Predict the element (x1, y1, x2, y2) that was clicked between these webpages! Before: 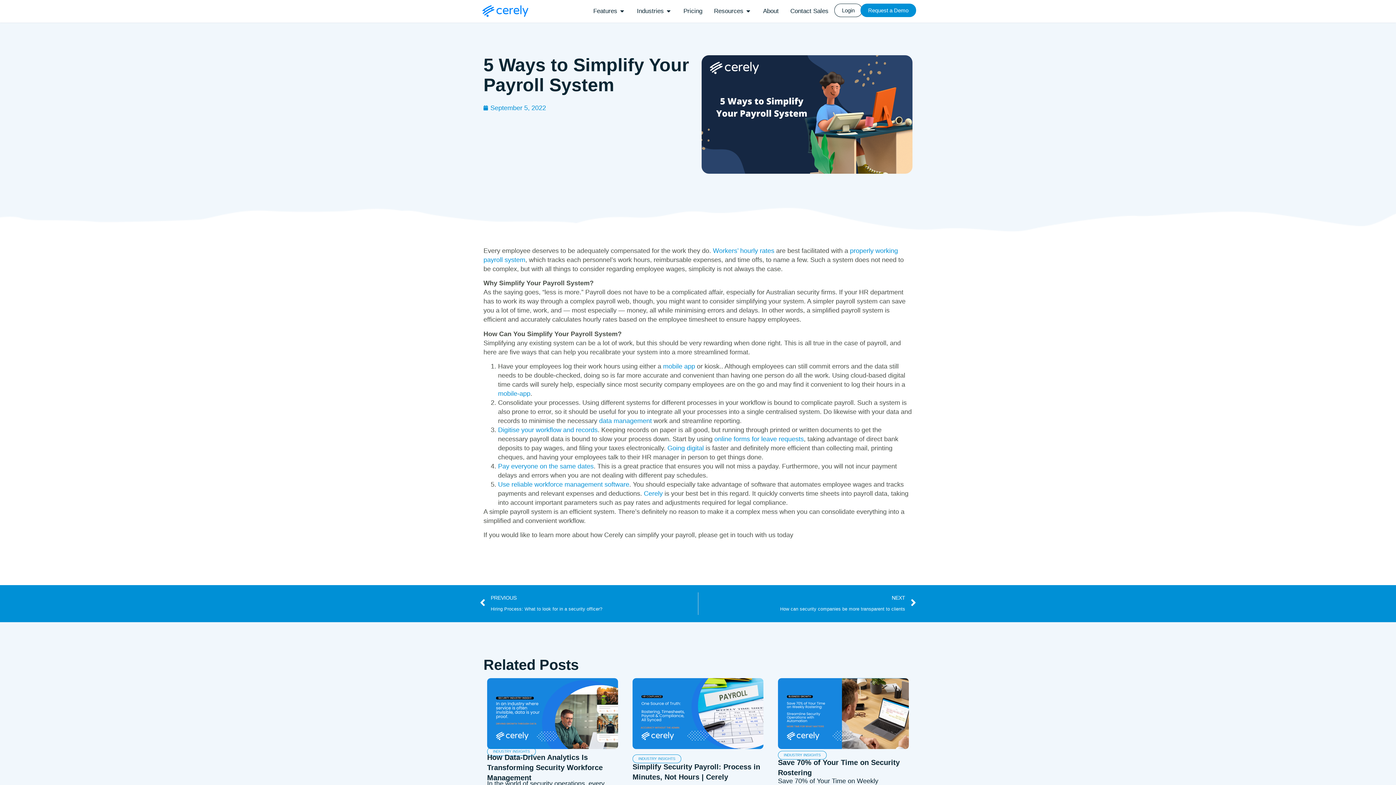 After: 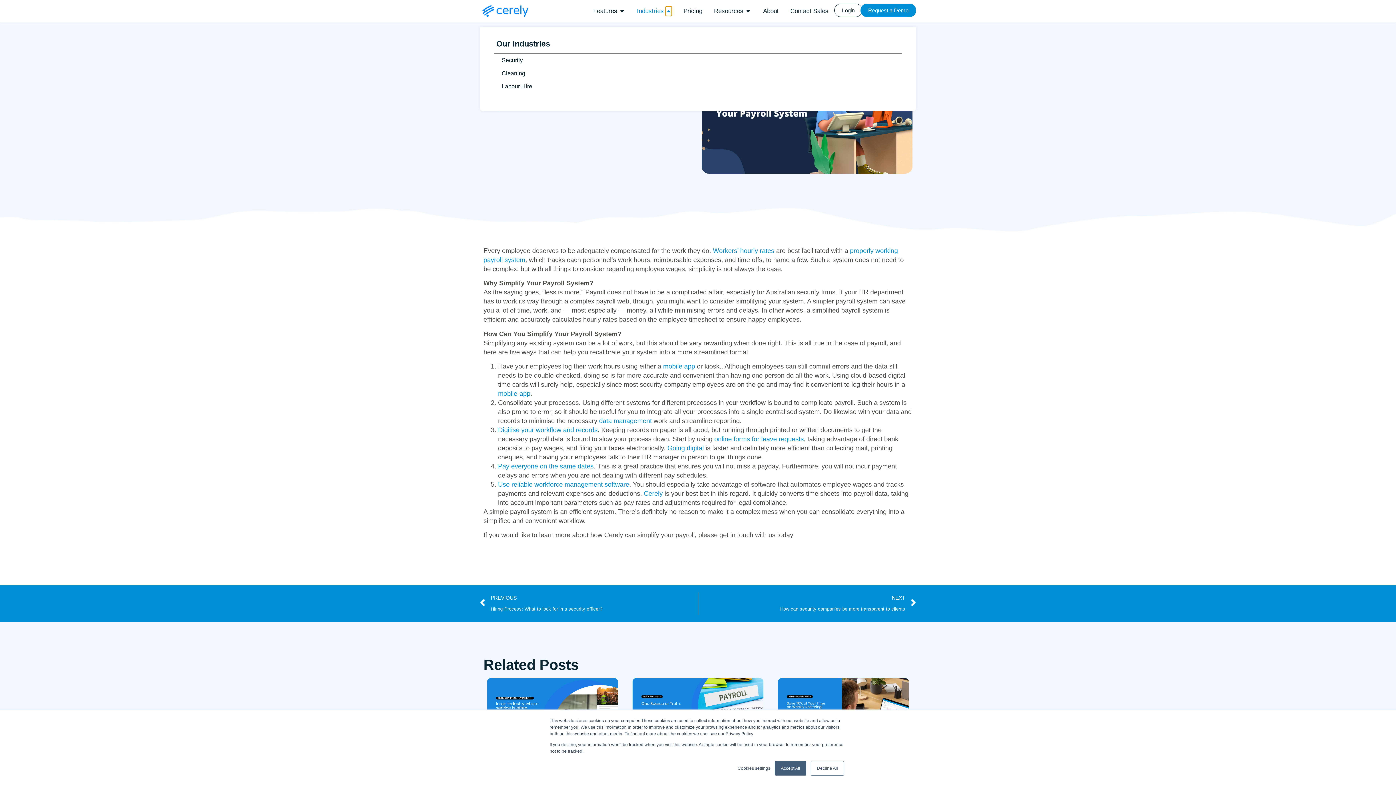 Action: bbox: (665, 6, 672, 15) label: Open Industries